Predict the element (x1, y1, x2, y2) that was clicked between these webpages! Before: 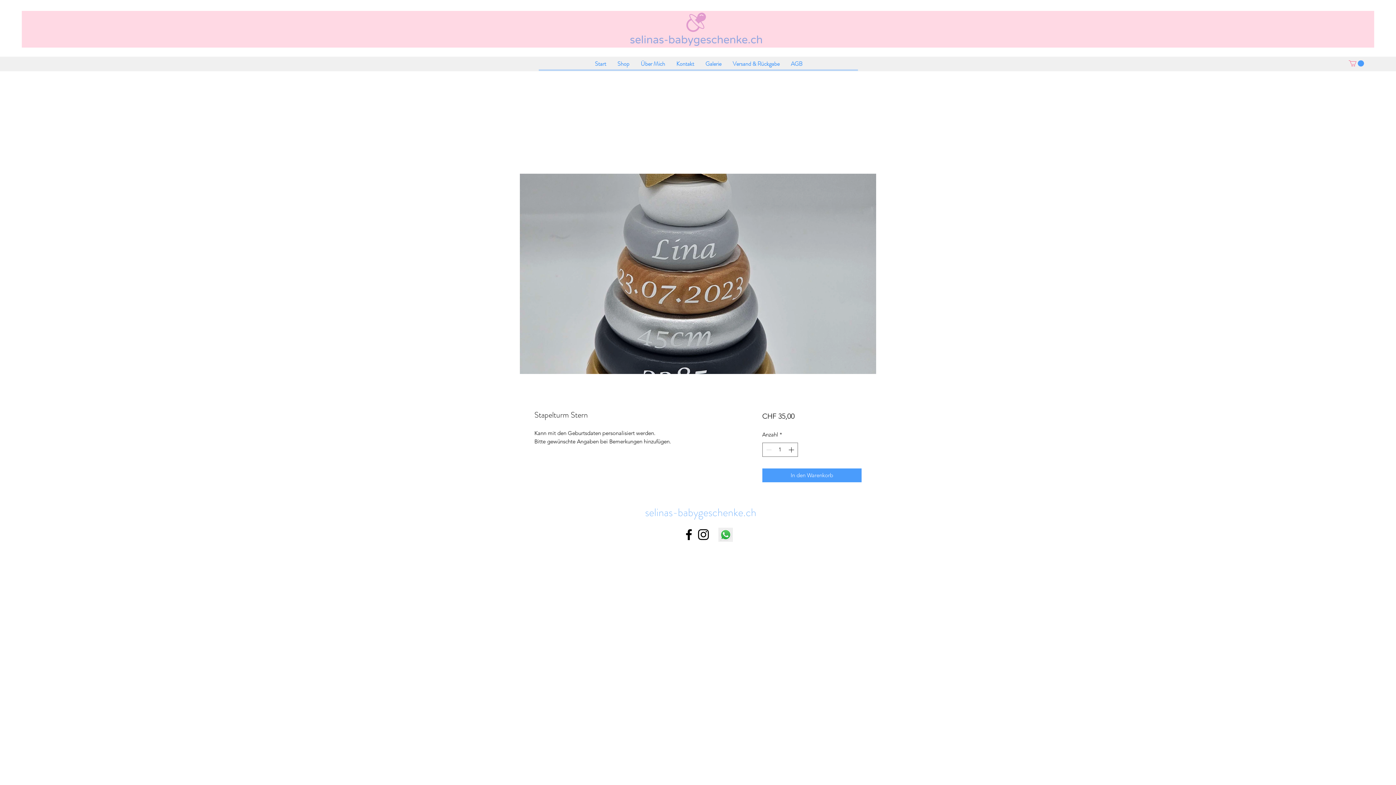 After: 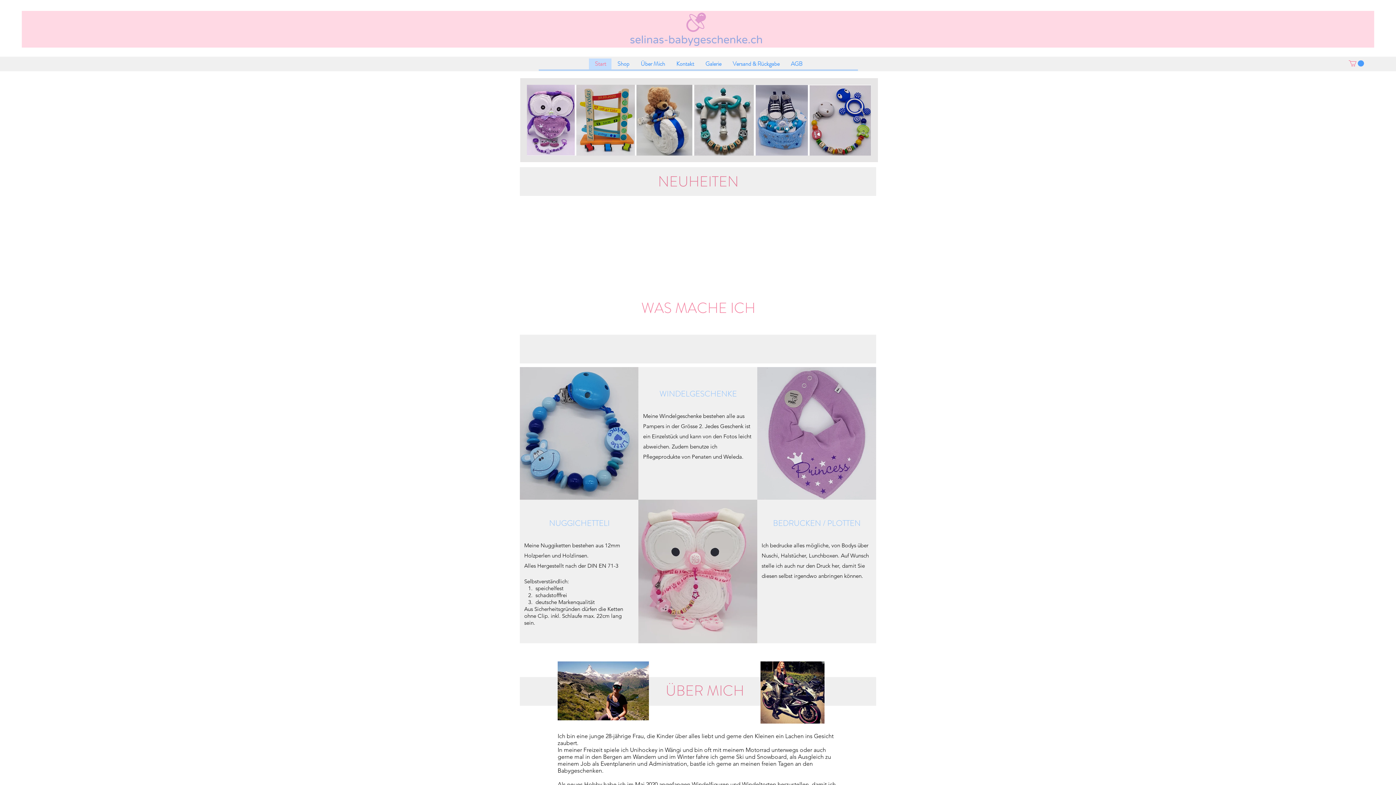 Action: bbox: (589, 58, 611, 69) label: Start